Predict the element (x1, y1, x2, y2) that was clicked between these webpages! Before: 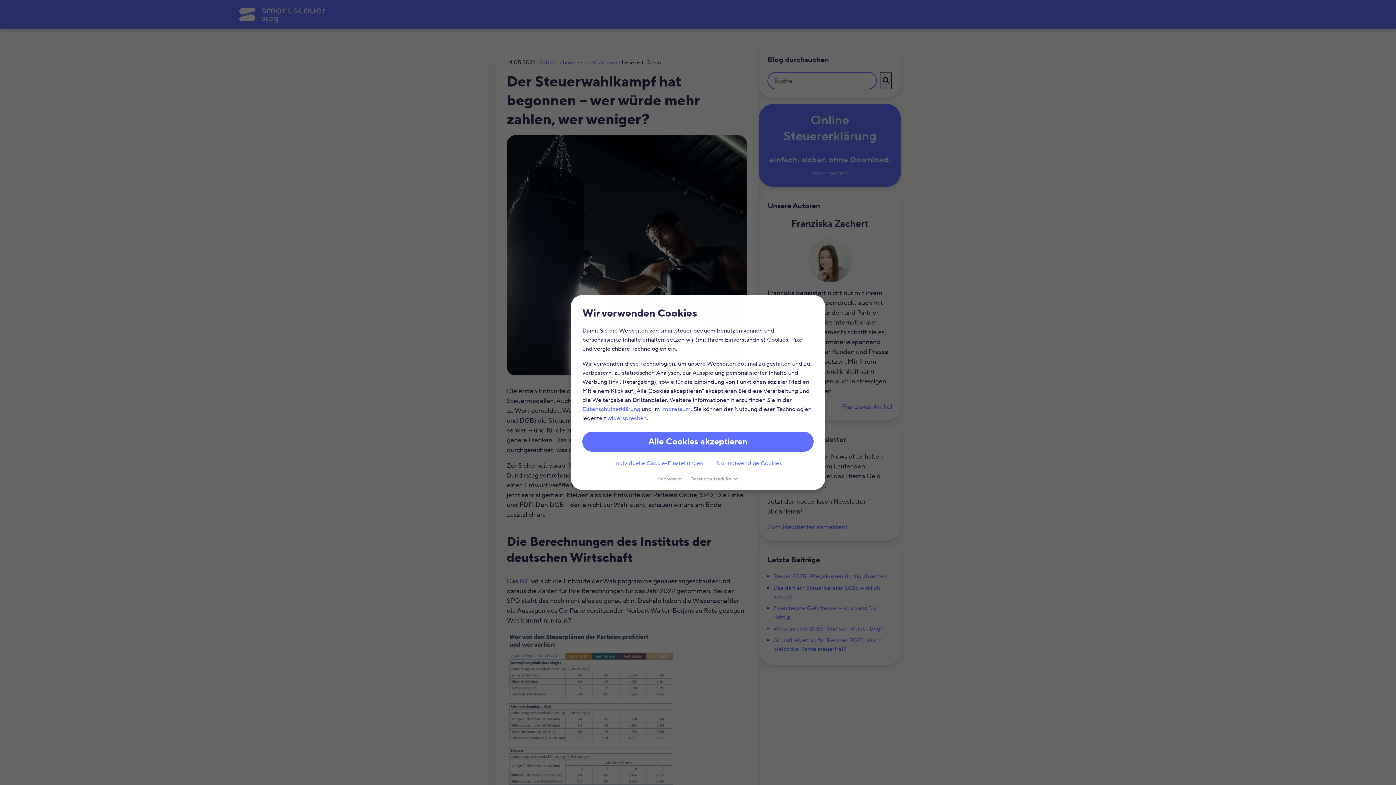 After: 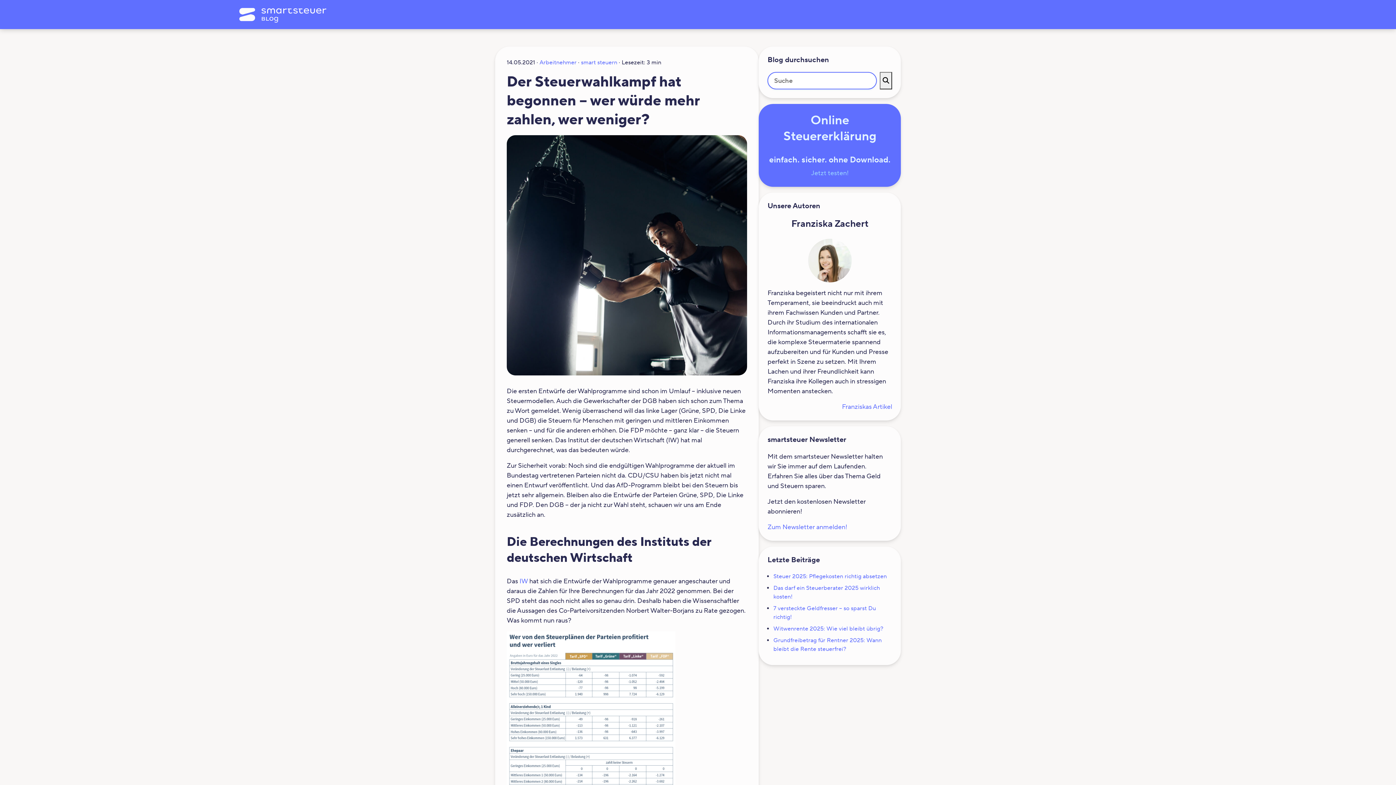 Action: label: Alle Cookies akzeptieren bbox: (582, 431, 813, 452)